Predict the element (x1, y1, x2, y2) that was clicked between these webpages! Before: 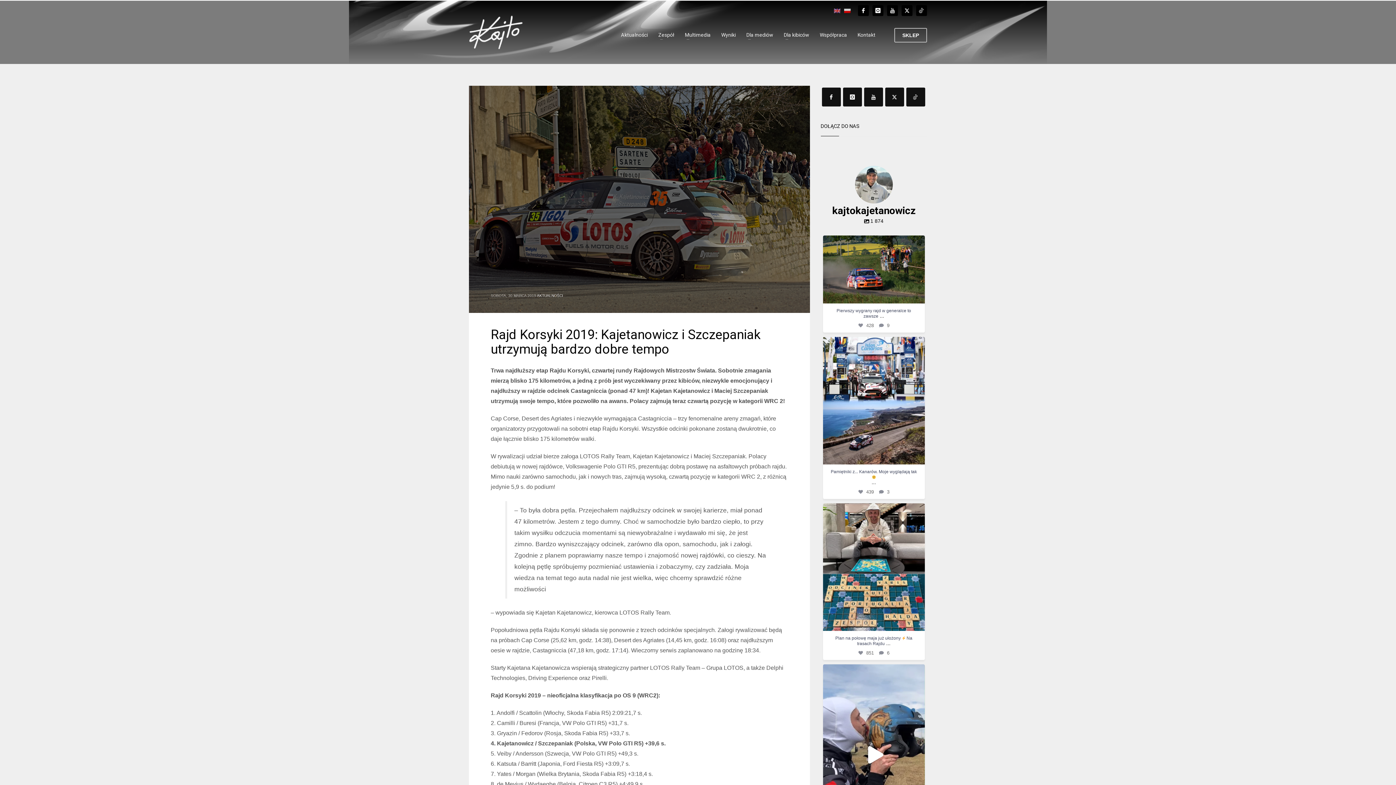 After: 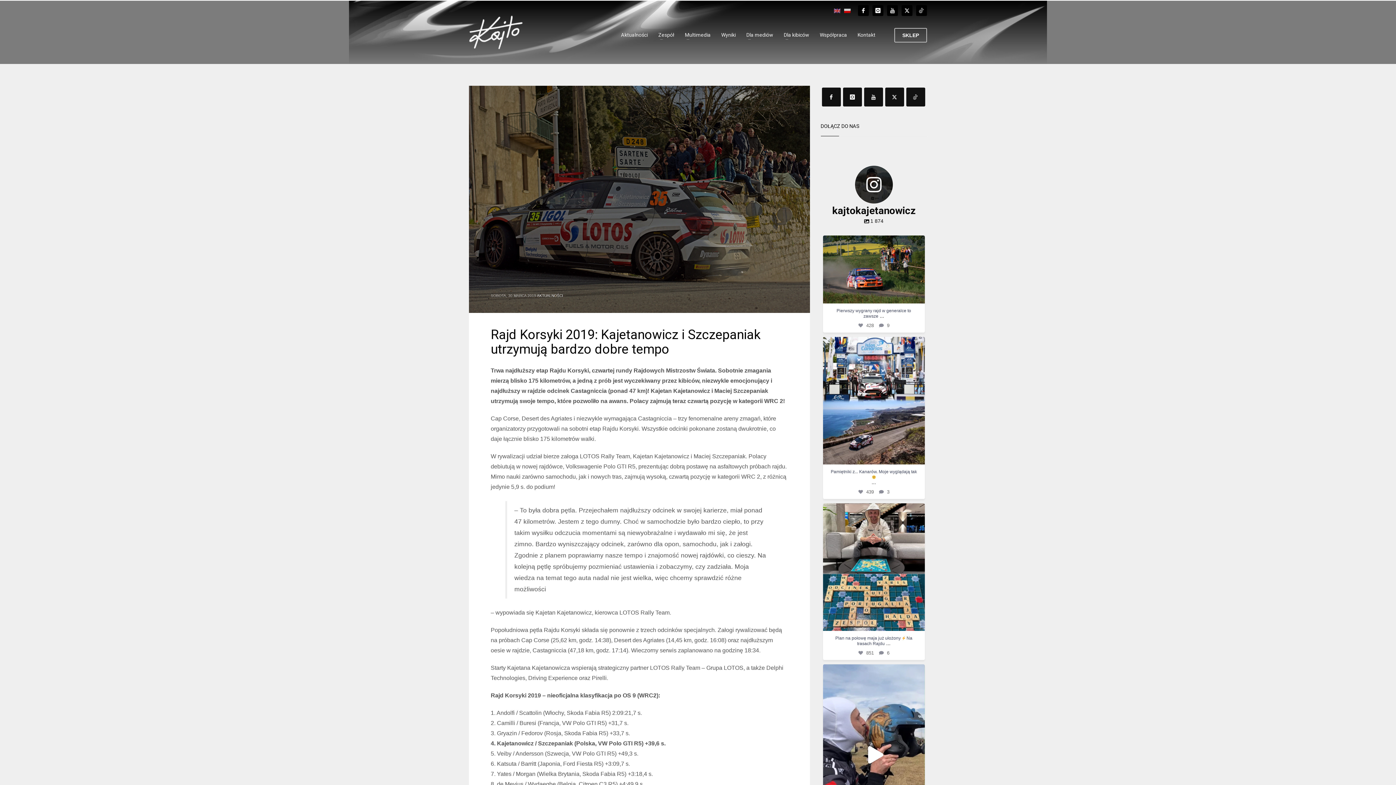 Action: label: kajtokajetanowicz

1 874 bbox: (820, 165, 927, 224)